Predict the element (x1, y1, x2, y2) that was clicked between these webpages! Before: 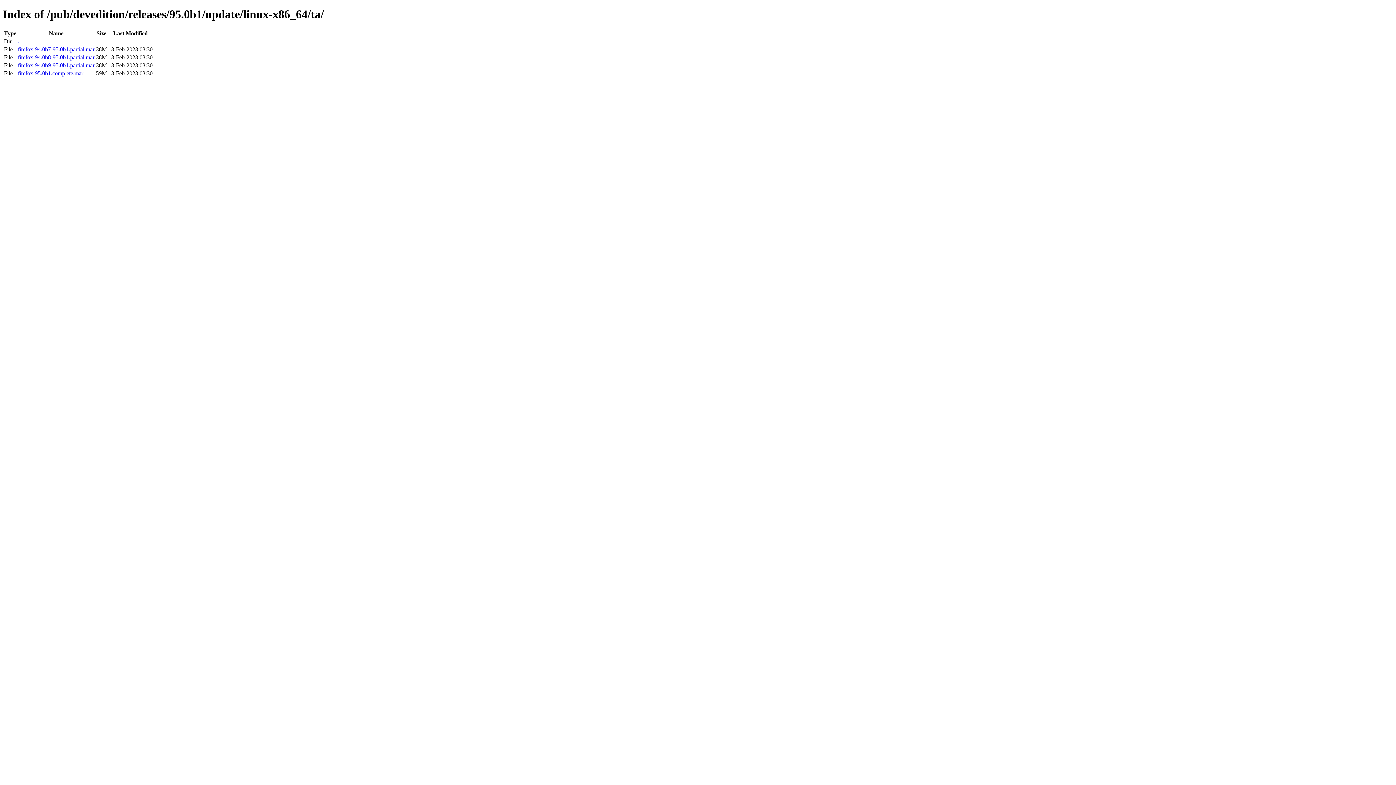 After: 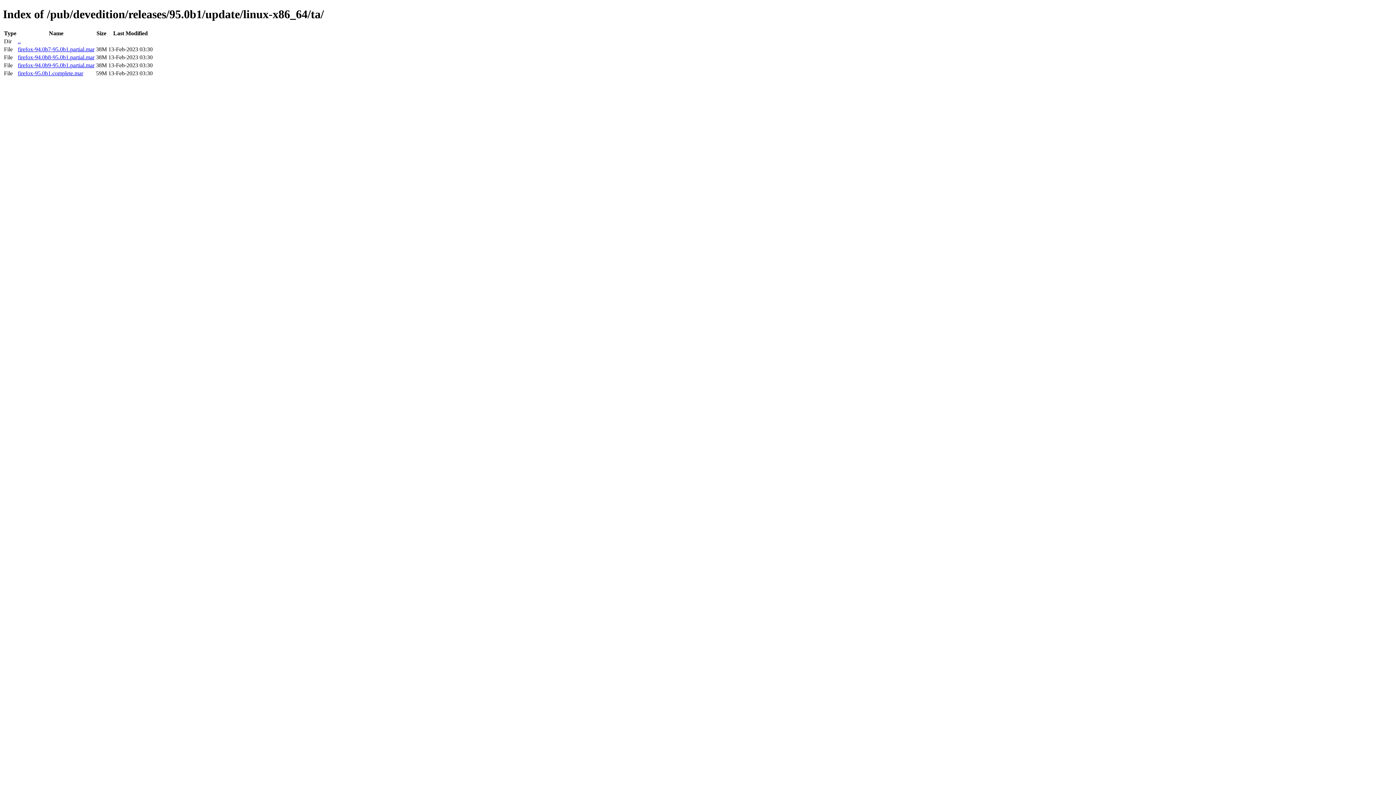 Action: bbox: (17, 70, 83, 76) label: firefox-95.0b1.complete.mar